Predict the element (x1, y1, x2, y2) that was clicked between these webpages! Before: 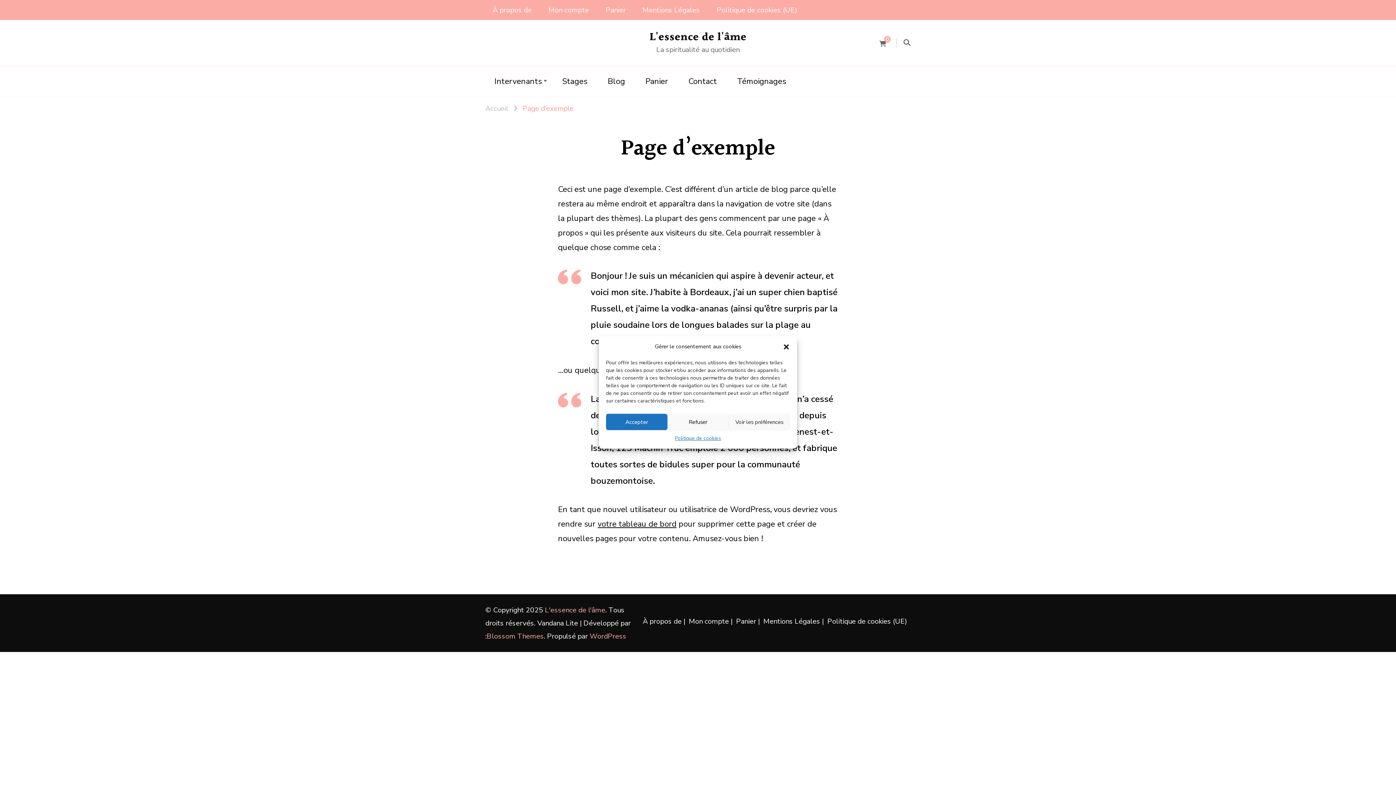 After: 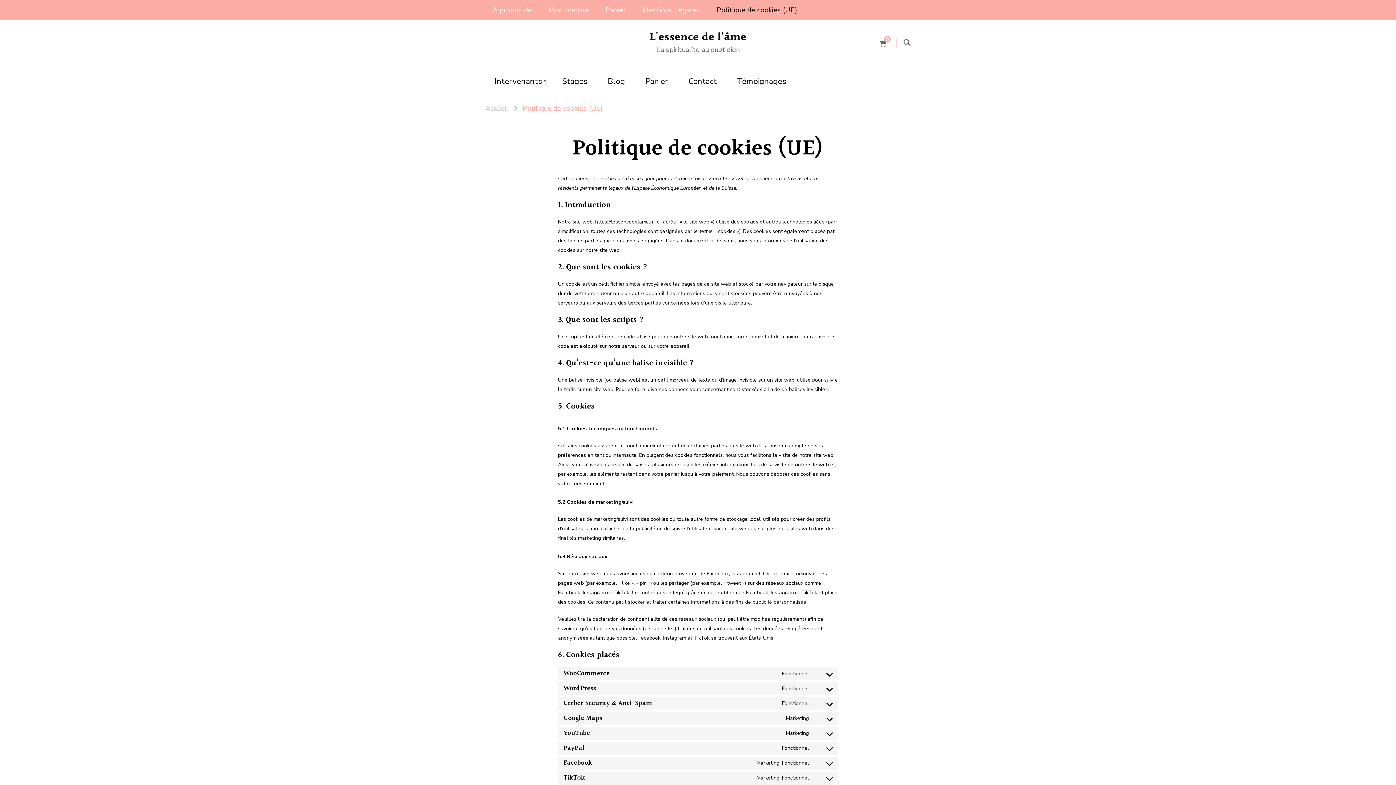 Action: label: Politique de cookies bbox: (675, 434, 721, 443)